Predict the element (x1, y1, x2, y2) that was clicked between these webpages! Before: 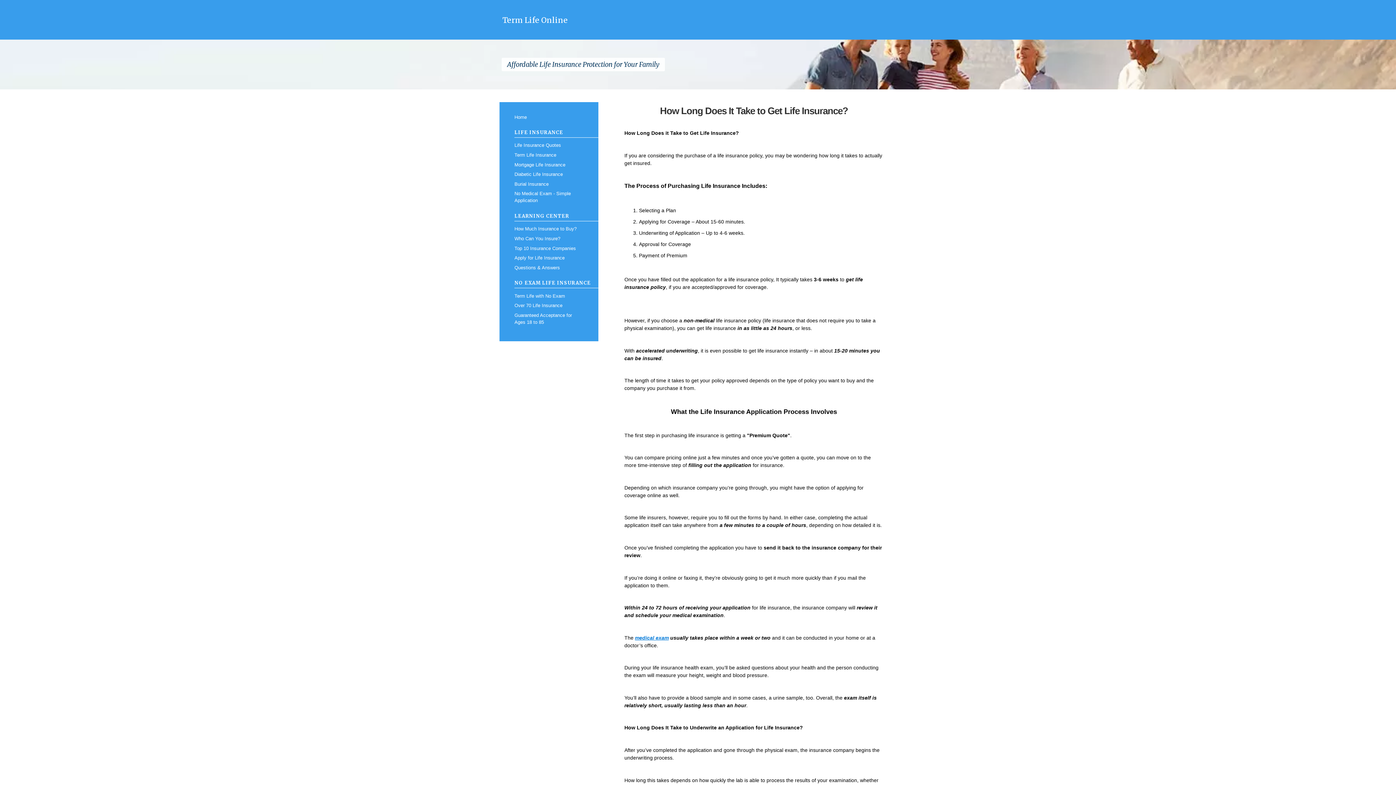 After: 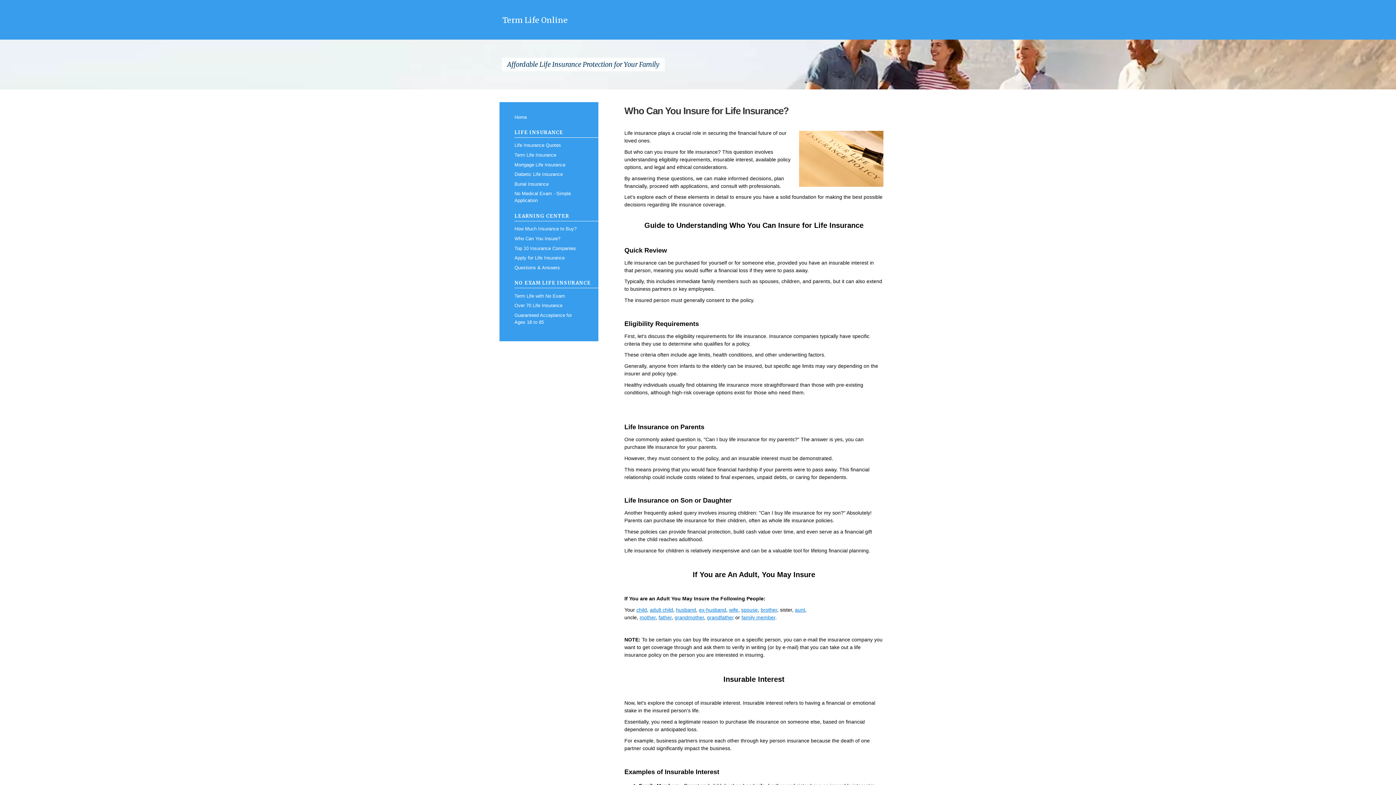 Action: bbox: (514, 233, 583, 243) label: Who Can You Insure?